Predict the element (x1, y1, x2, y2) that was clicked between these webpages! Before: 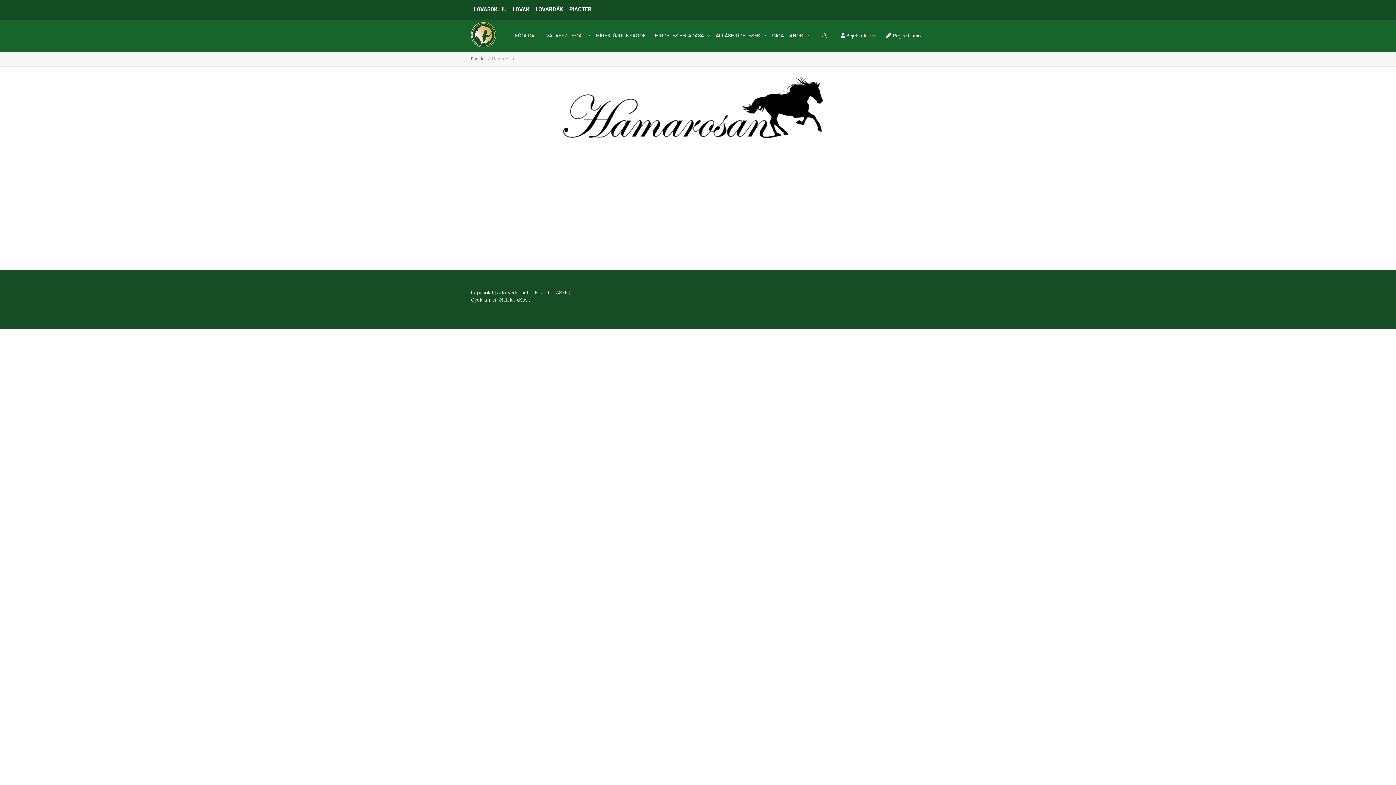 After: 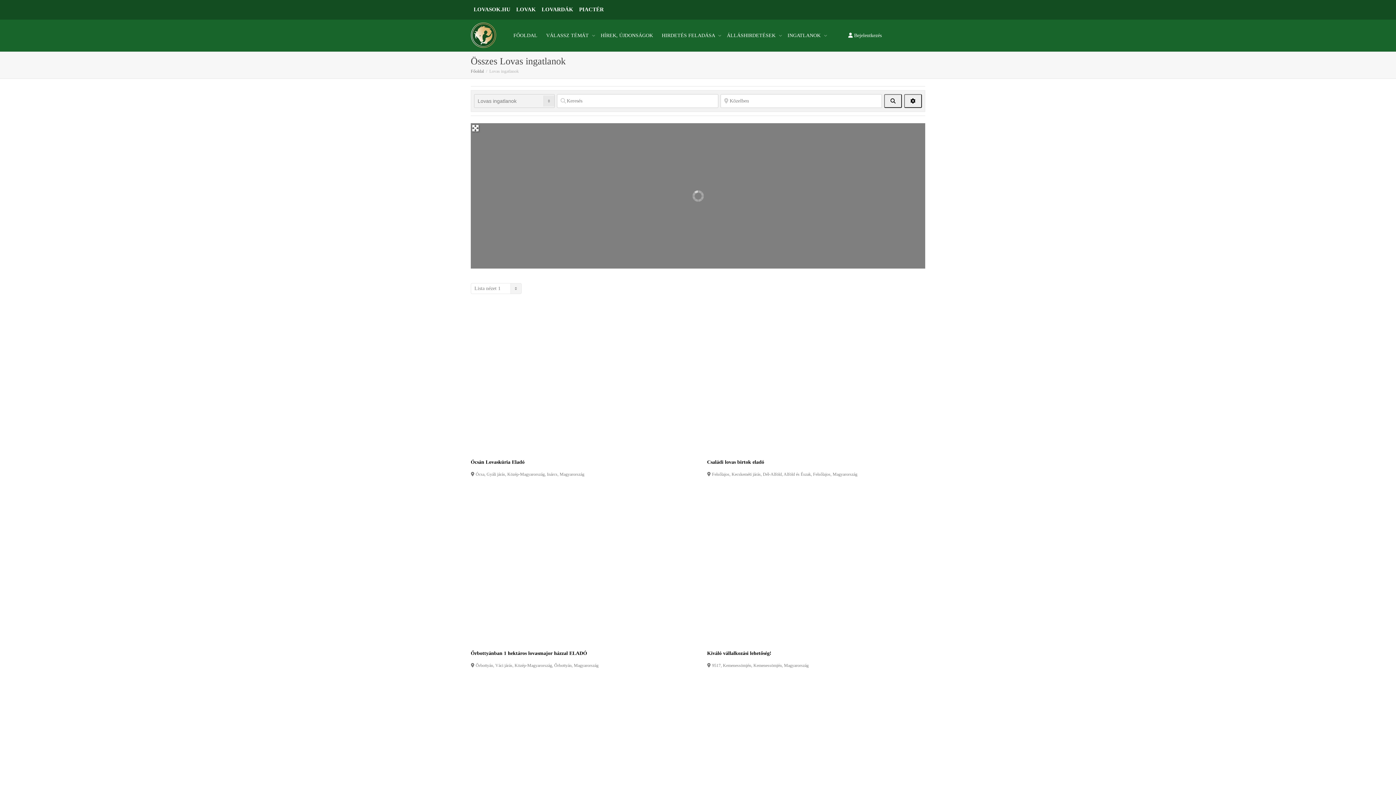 Action: bbox: (772, 19, 806, 51) label: INGATLANOK 